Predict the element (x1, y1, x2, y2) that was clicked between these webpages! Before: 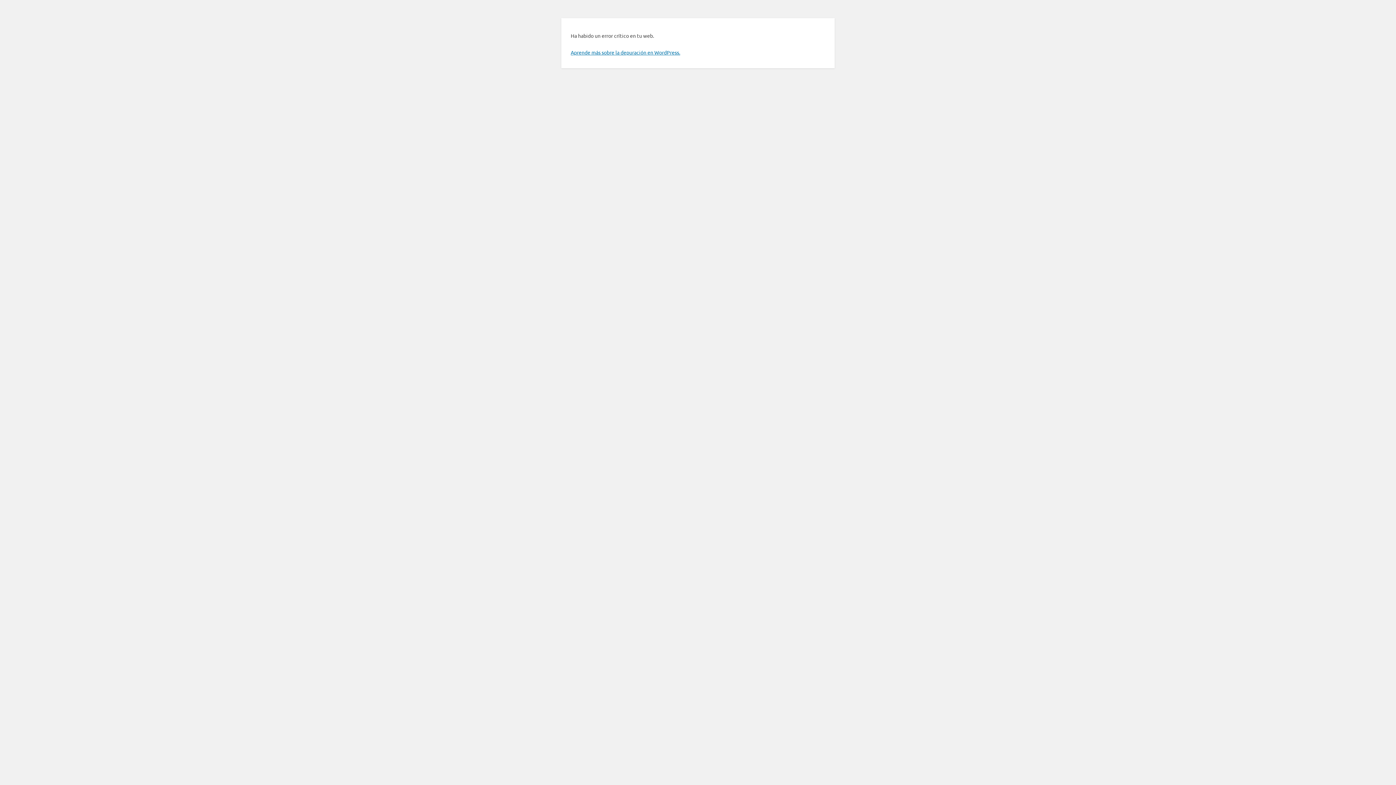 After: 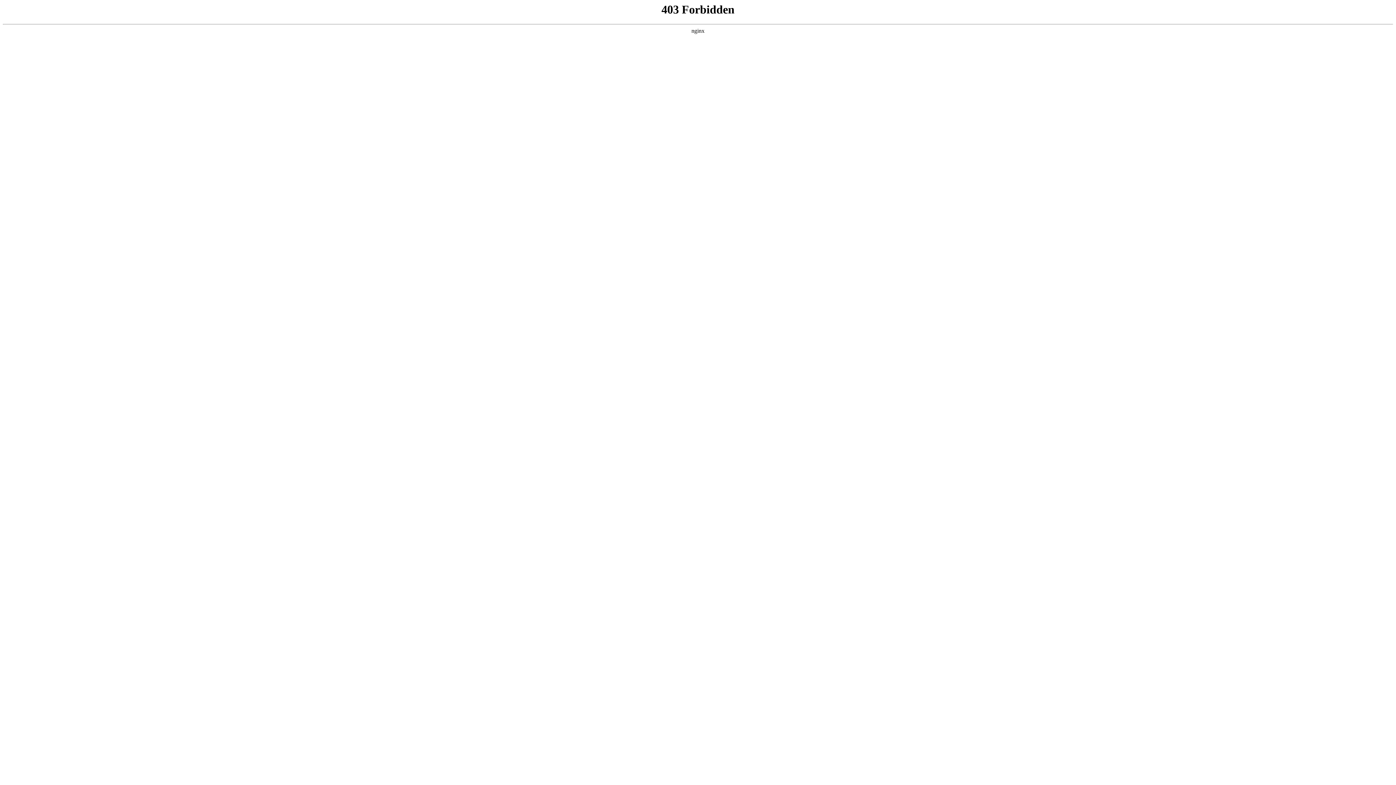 Action: label: Aprende más sobre la depuración en WordPress. bbox: (570, 49, 680, 55)